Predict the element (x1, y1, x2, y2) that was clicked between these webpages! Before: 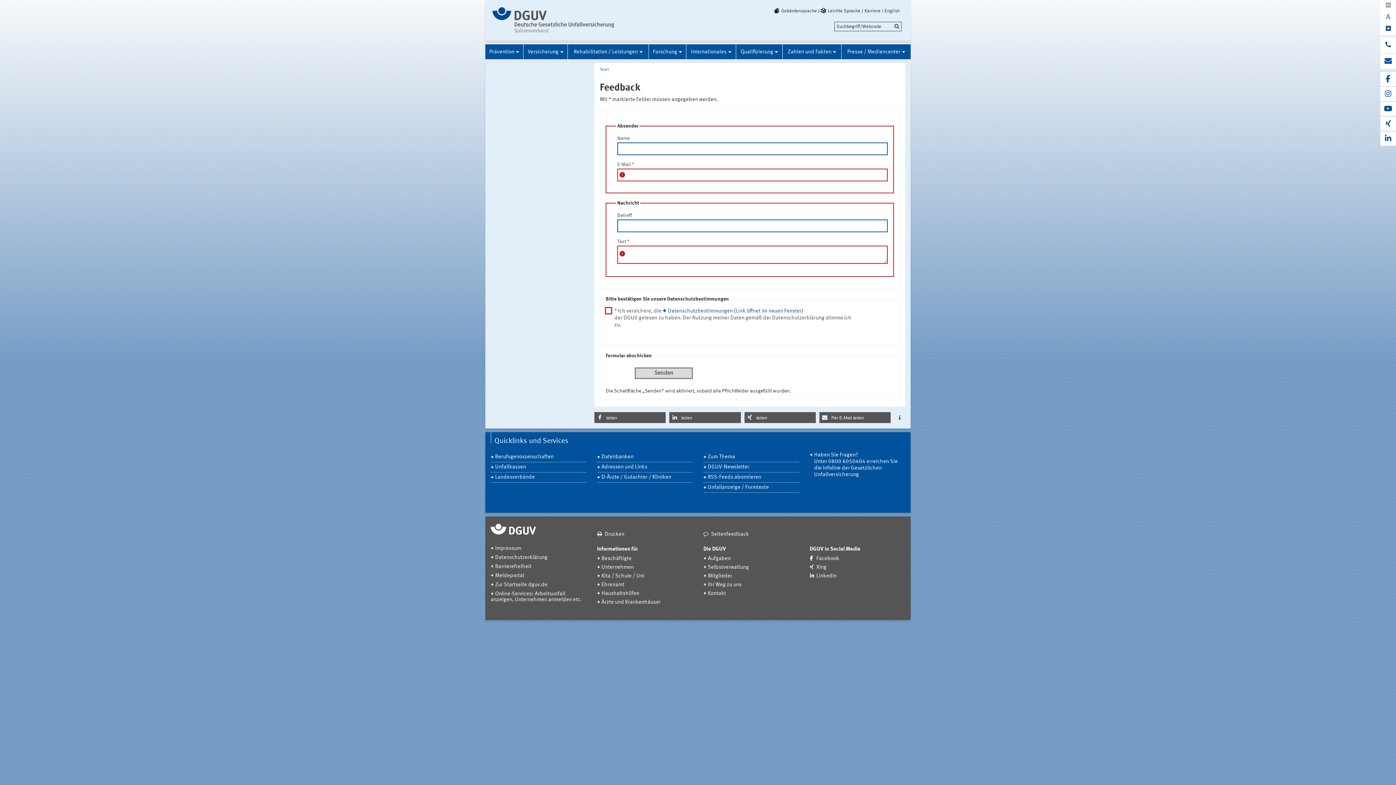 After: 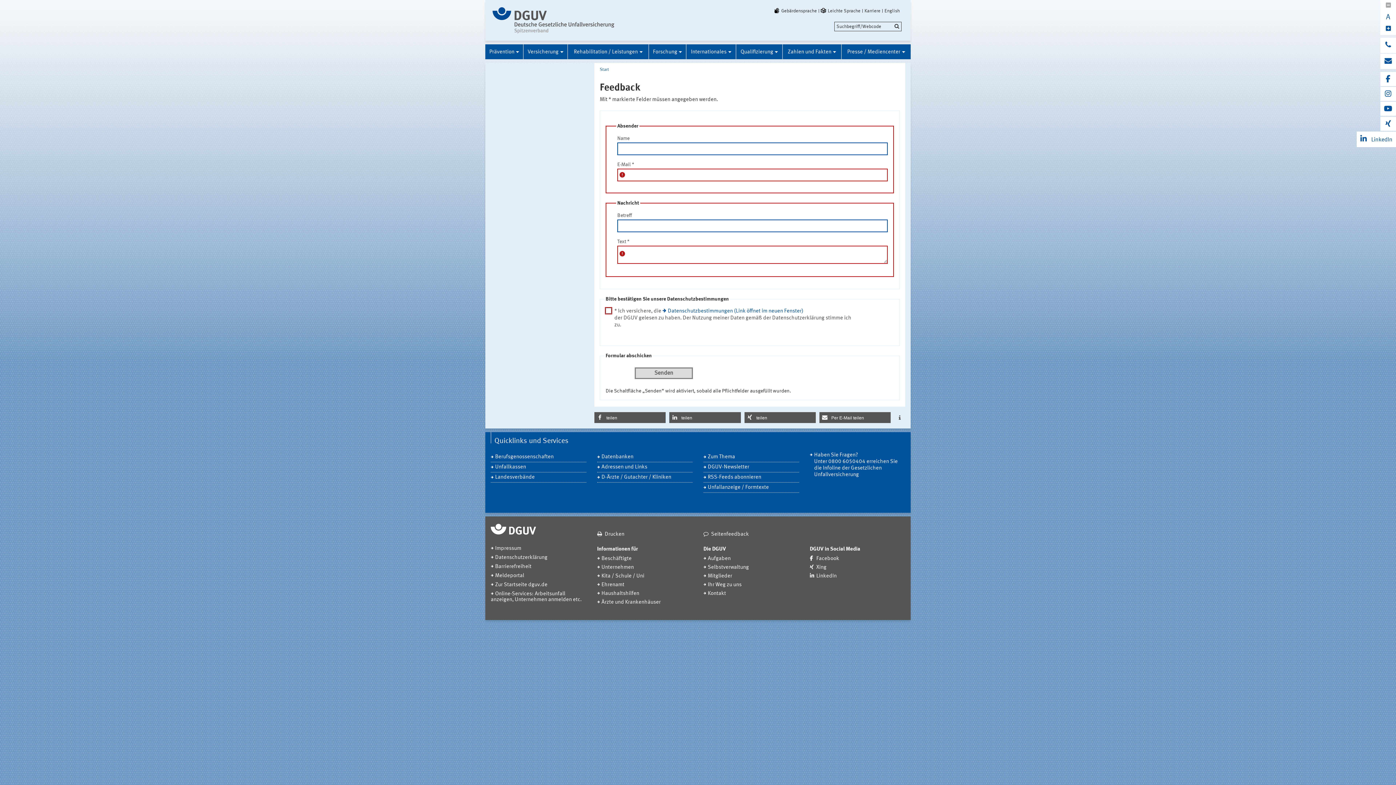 Action: bbox: (1380, 131, 1396, 145)